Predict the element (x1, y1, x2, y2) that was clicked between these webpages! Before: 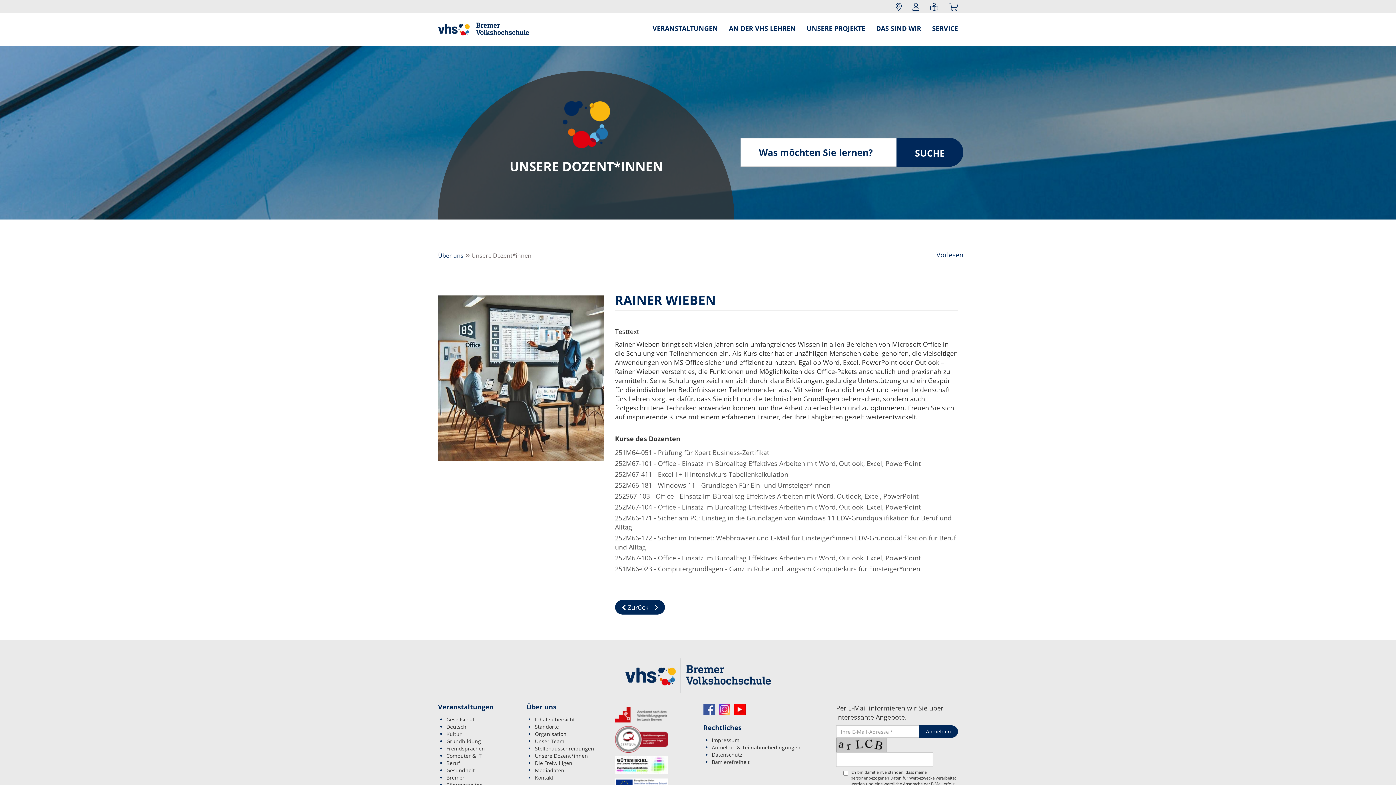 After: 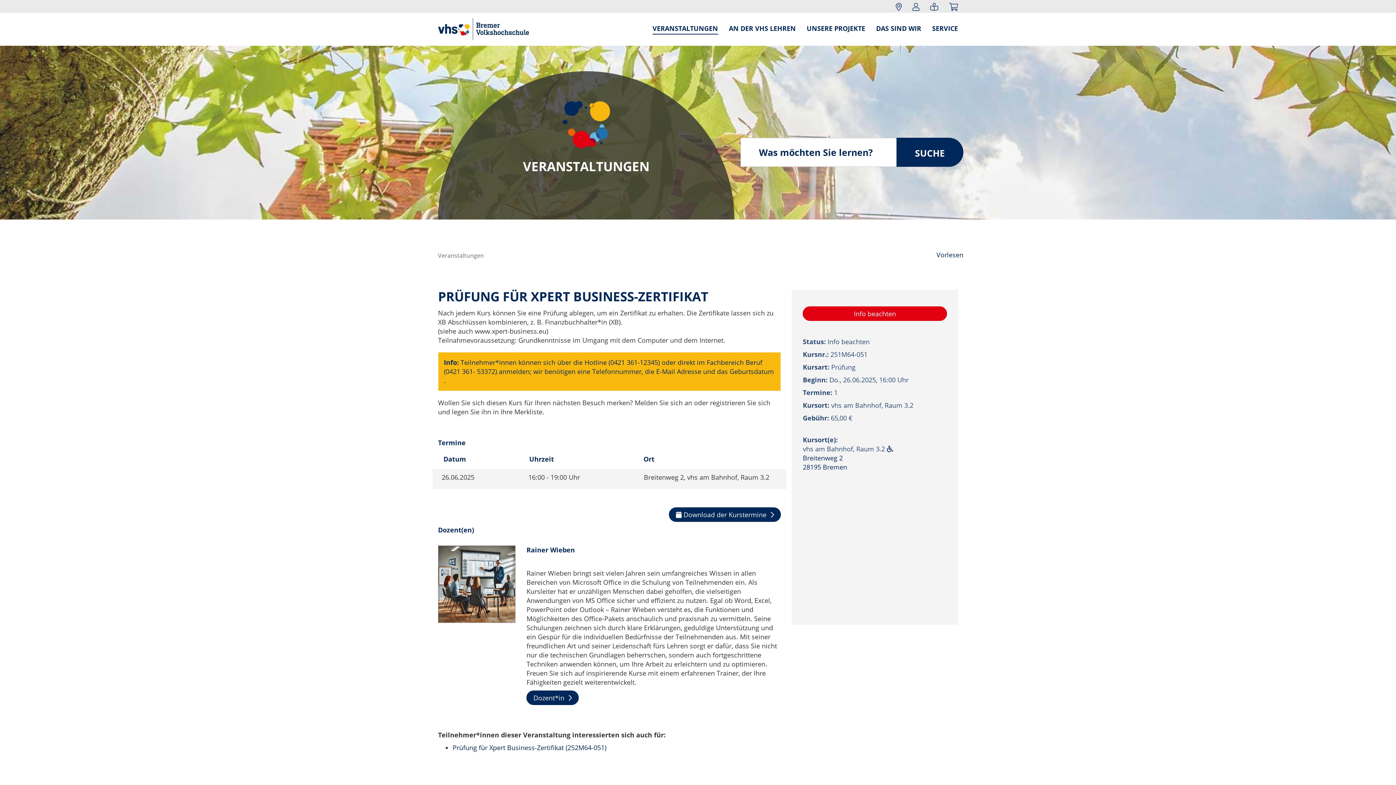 Action: bbox: (615, 447, 958, 458) label: 251M64-051 - Prüfung für Xpert Business-Zertifikat